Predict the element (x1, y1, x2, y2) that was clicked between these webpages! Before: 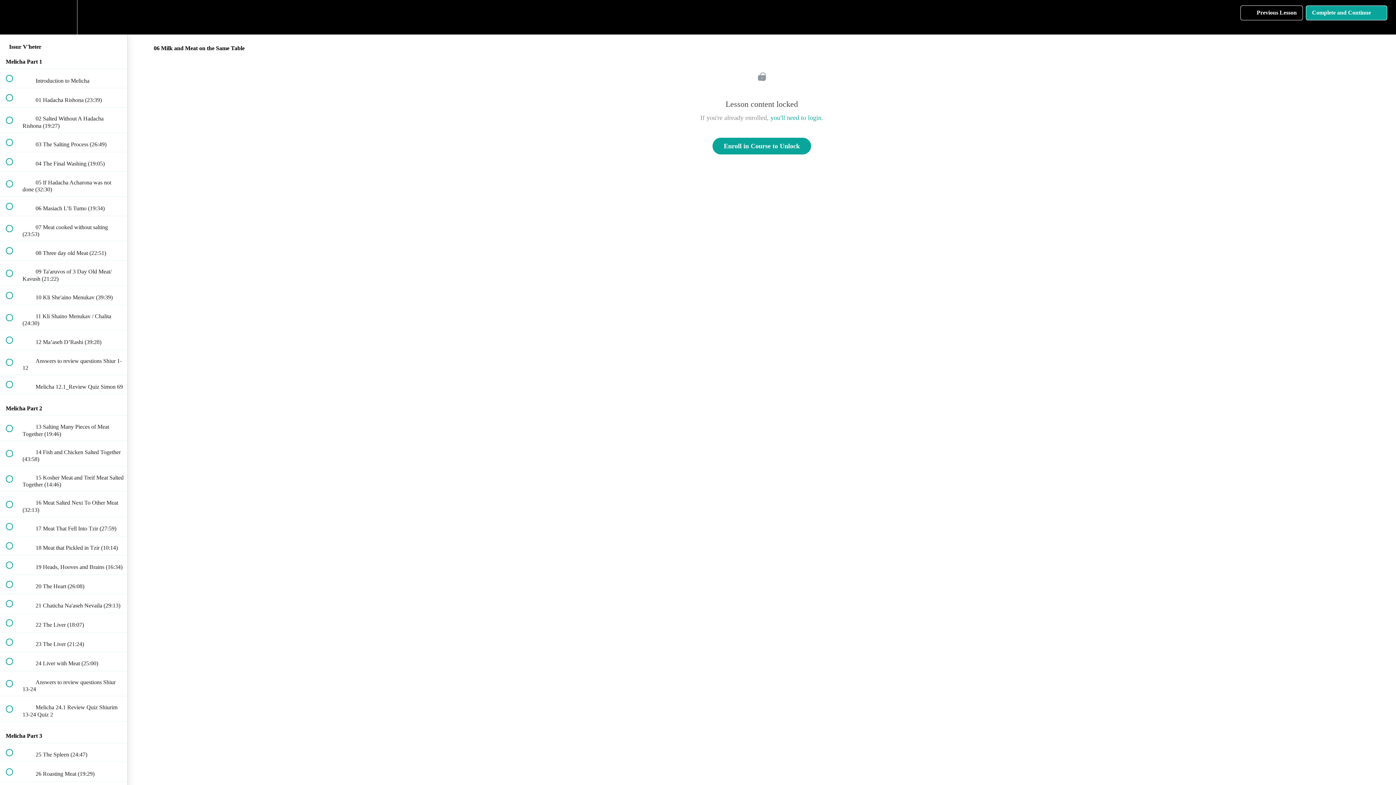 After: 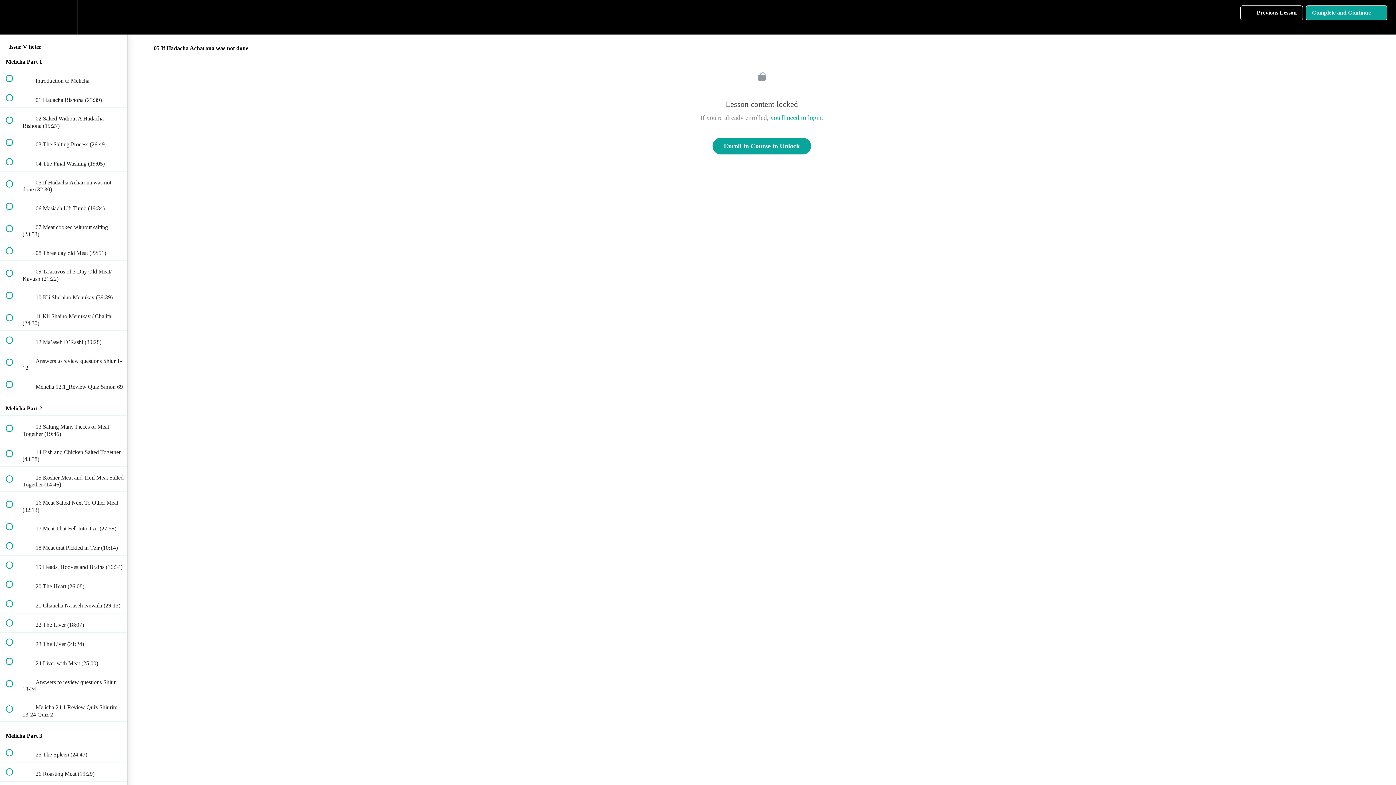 Action: bbox: (0, 171, 127, 196) label:  
 05 If Hadacha Acharona was not done (32:30)